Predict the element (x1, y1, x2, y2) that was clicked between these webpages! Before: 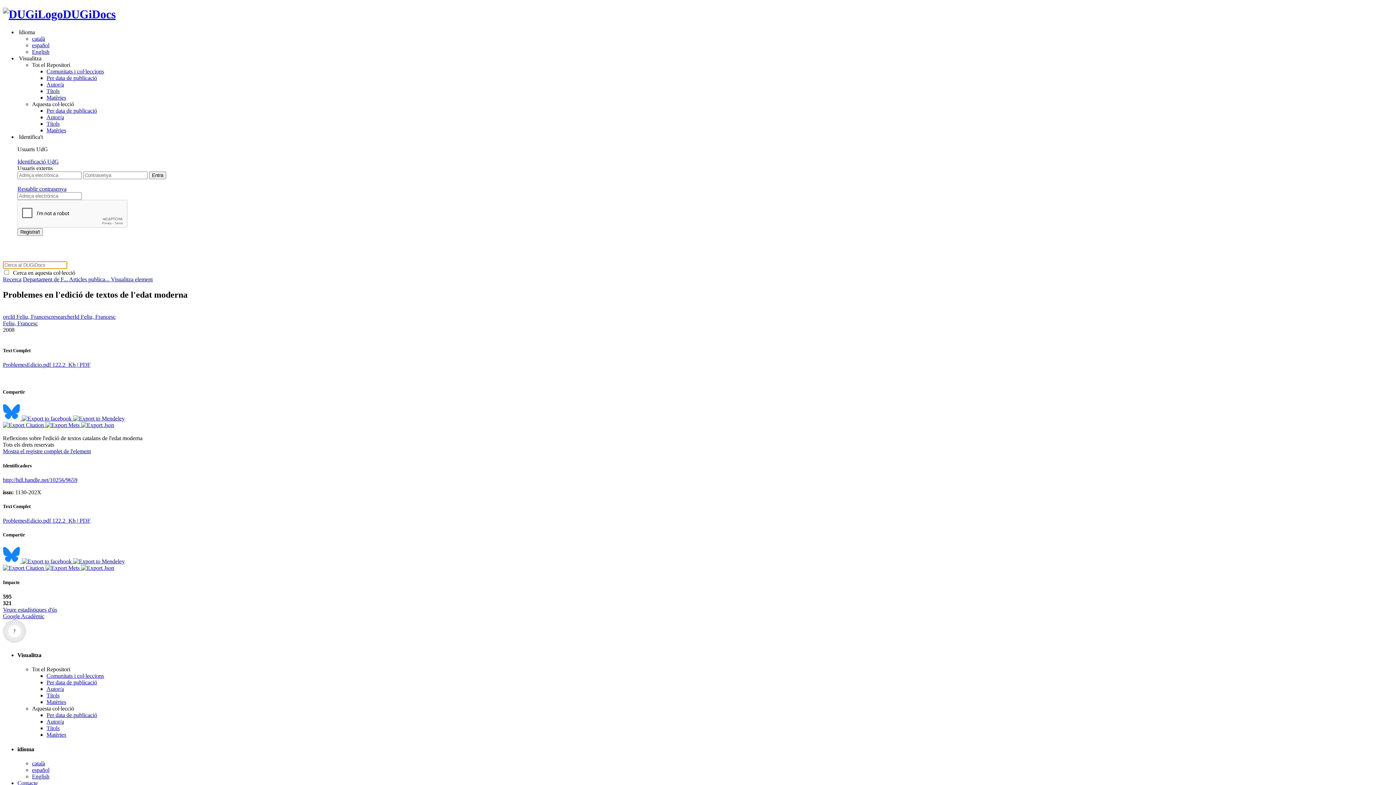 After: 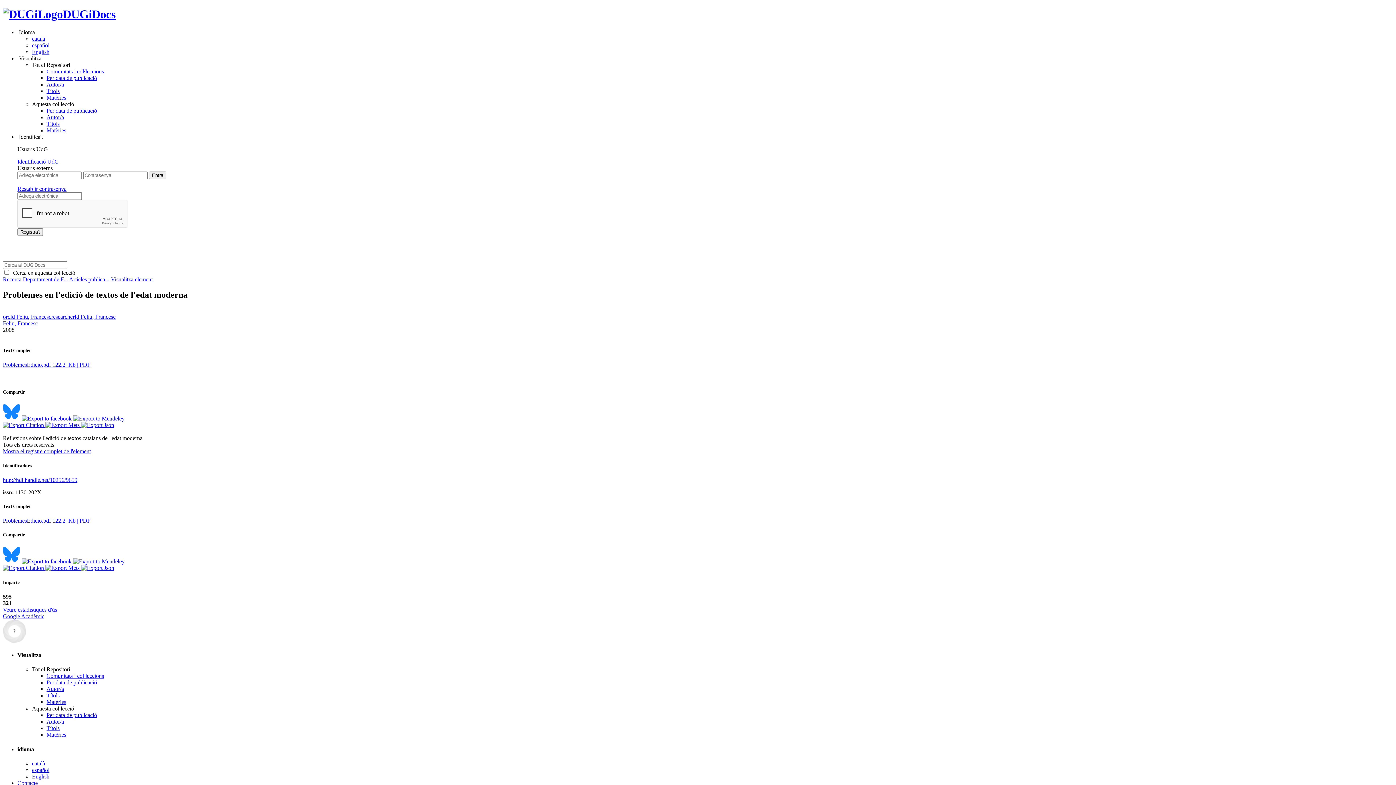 Action: bbox: (21, 558, 73, 564) label:  